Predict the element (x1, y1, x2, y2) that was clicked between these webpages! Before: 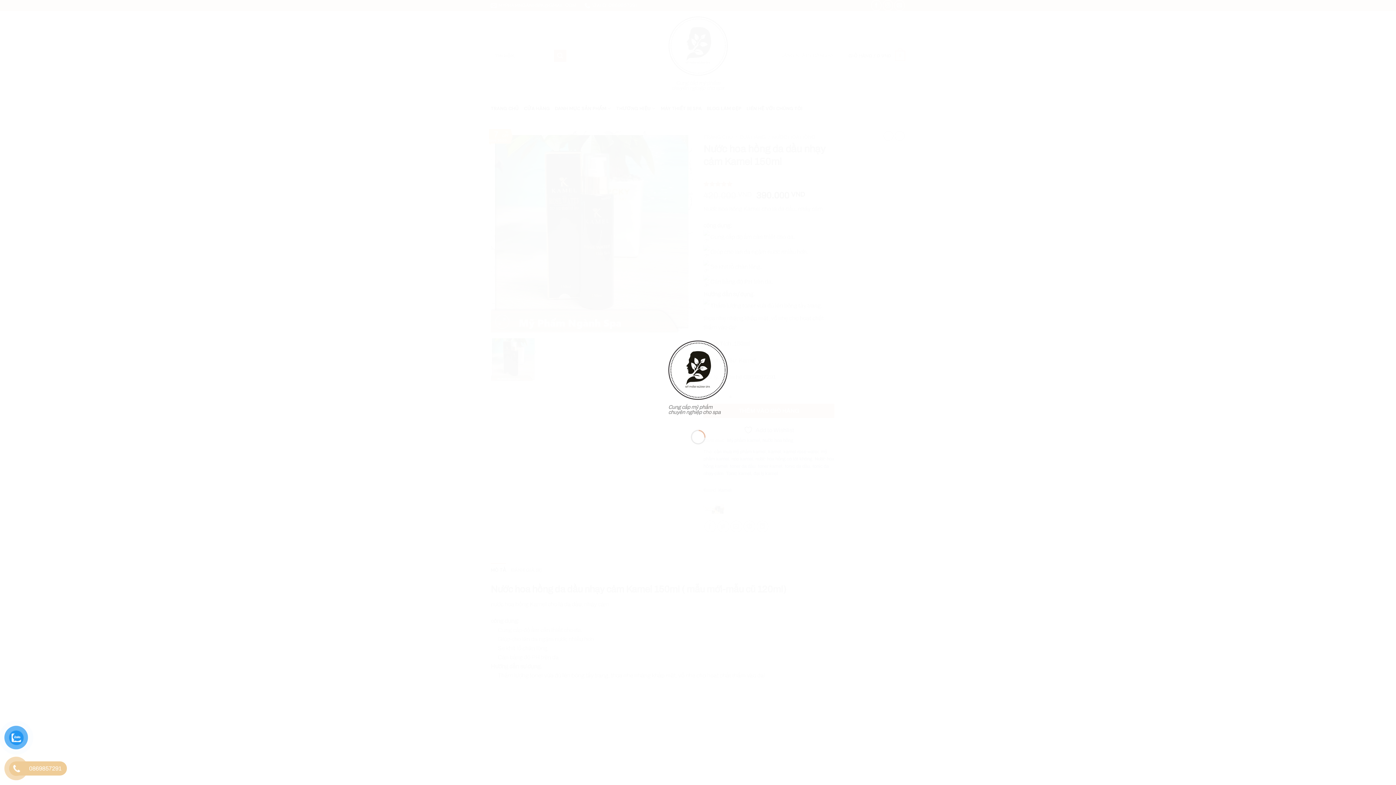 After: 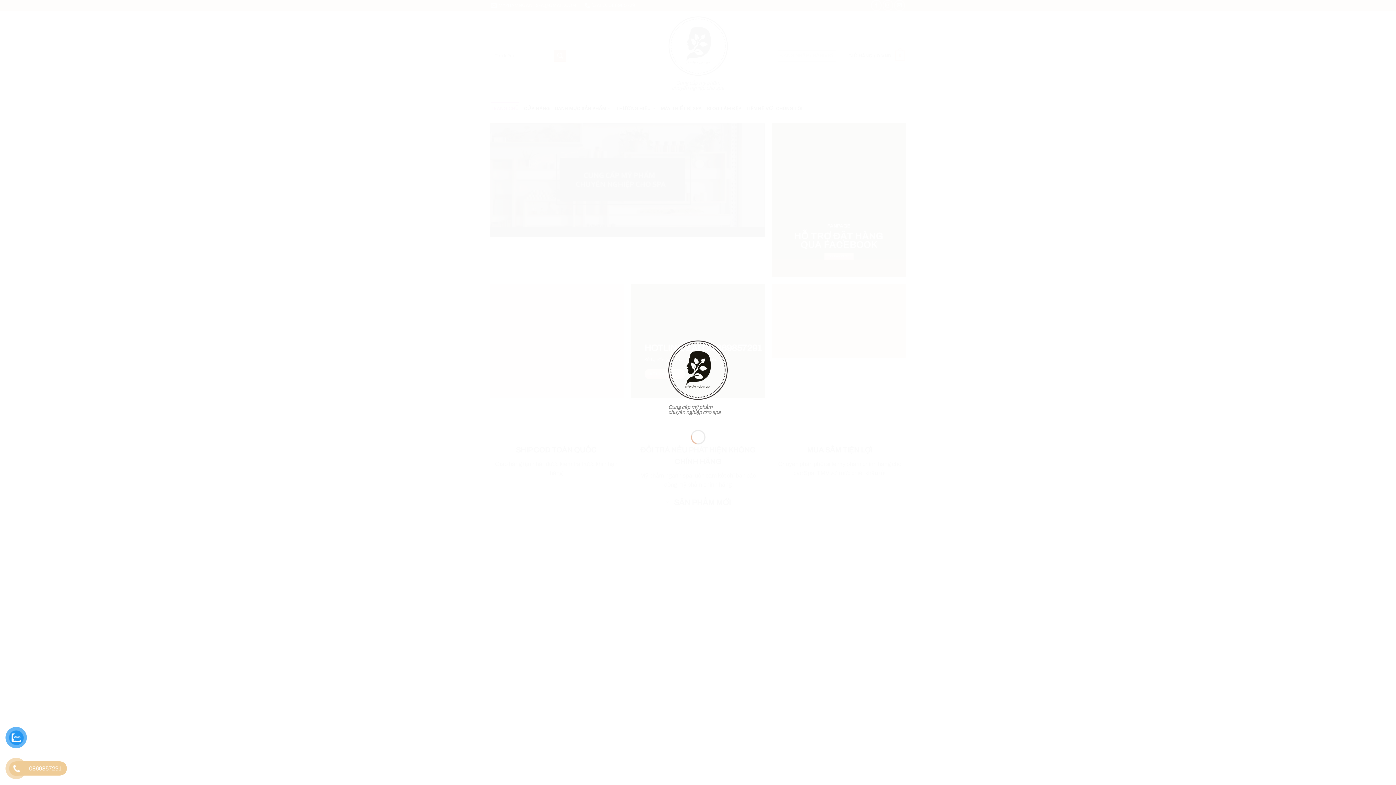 Action: bbox: (668, 366, 727, 373)